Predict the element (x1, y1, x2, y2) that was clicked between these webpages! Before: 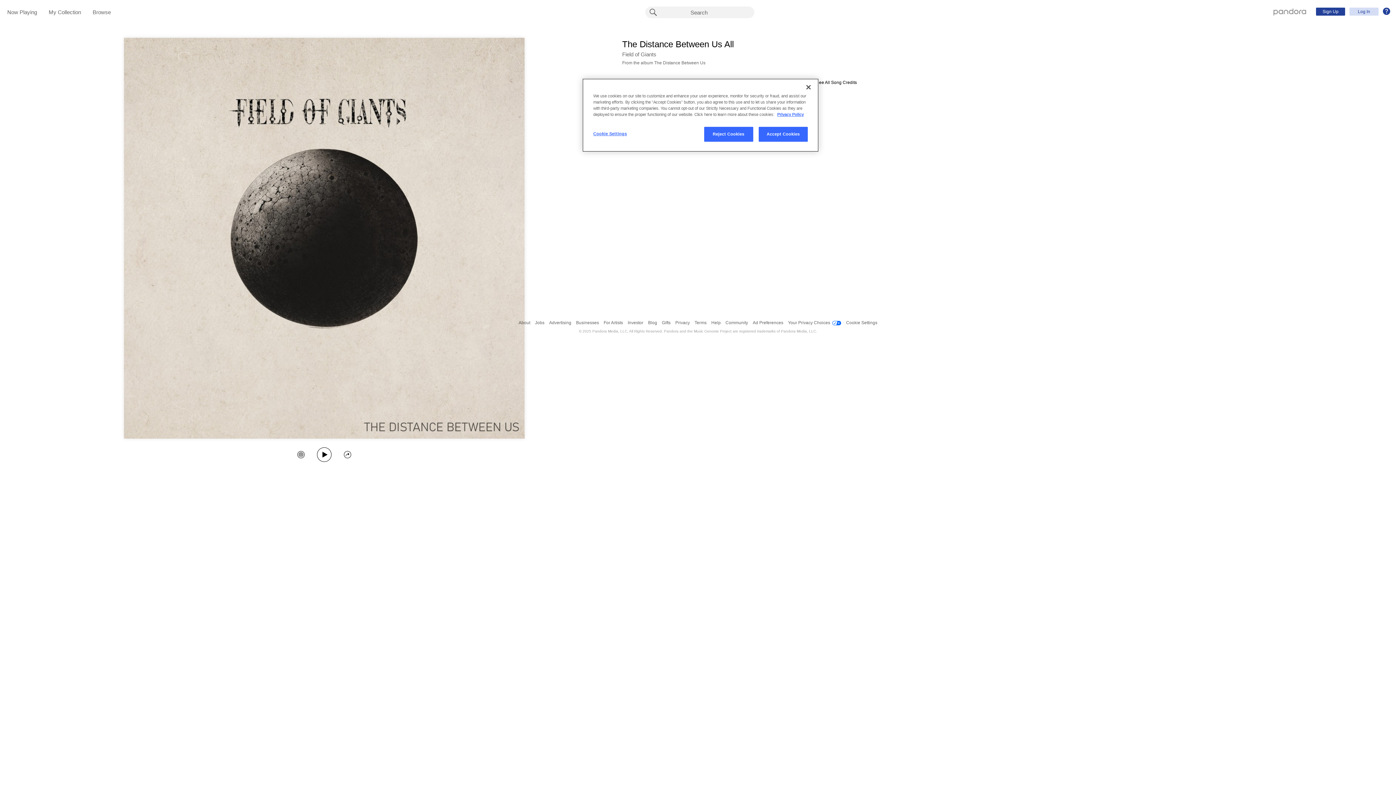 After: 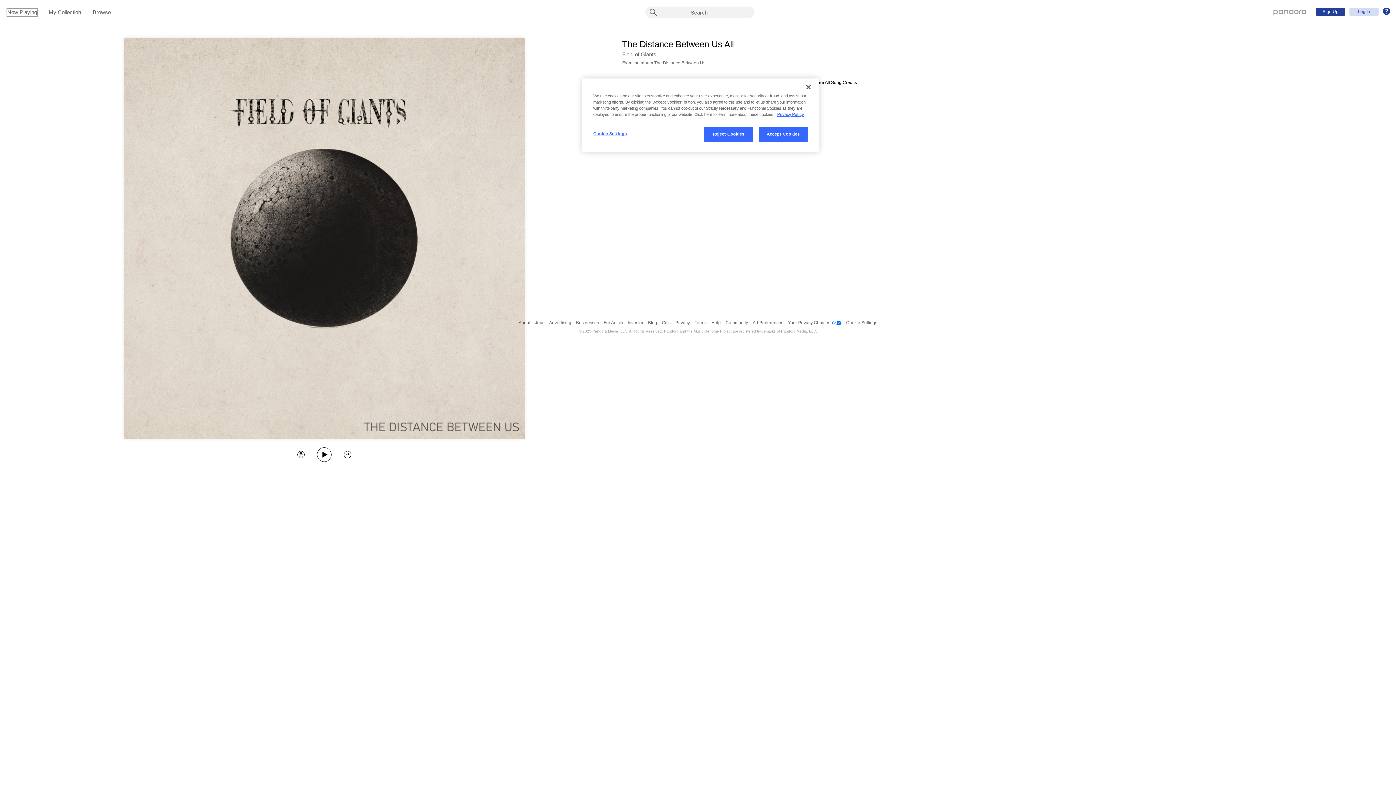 Action: label: Now Playing bbox: (7, 9, 37, 16)